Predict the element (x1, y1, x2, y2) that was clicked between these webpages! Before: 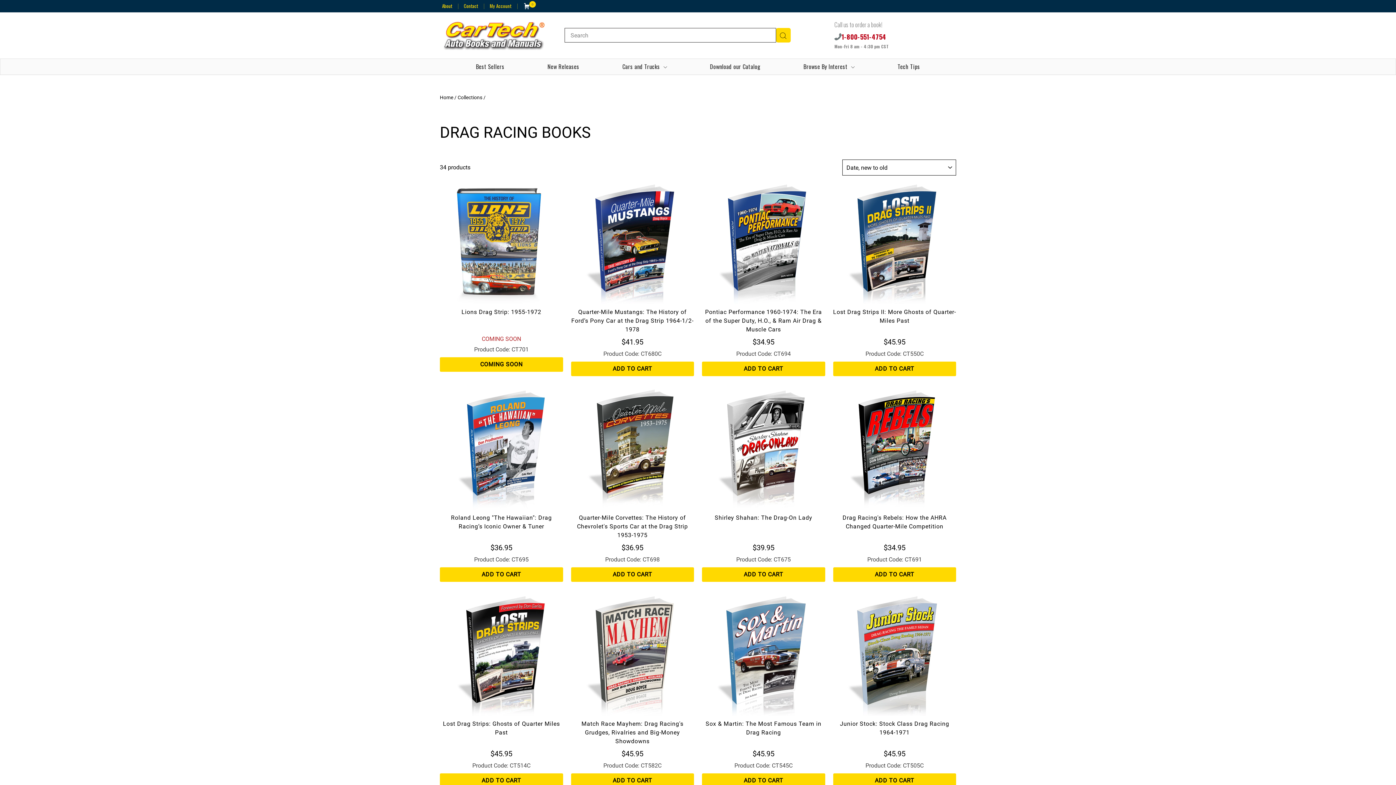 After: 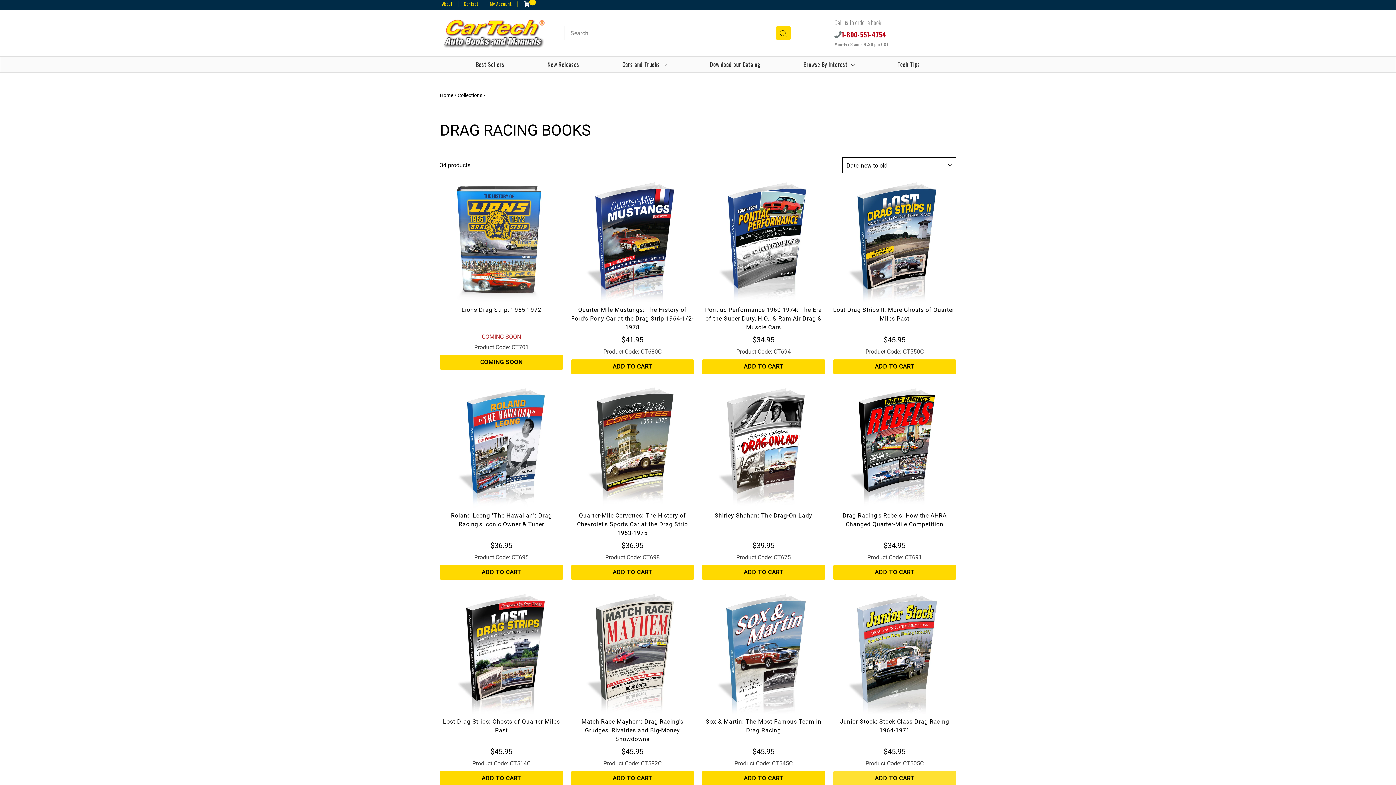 Action: label: ADD TO CART bbox: (833, 773, 956, 788)